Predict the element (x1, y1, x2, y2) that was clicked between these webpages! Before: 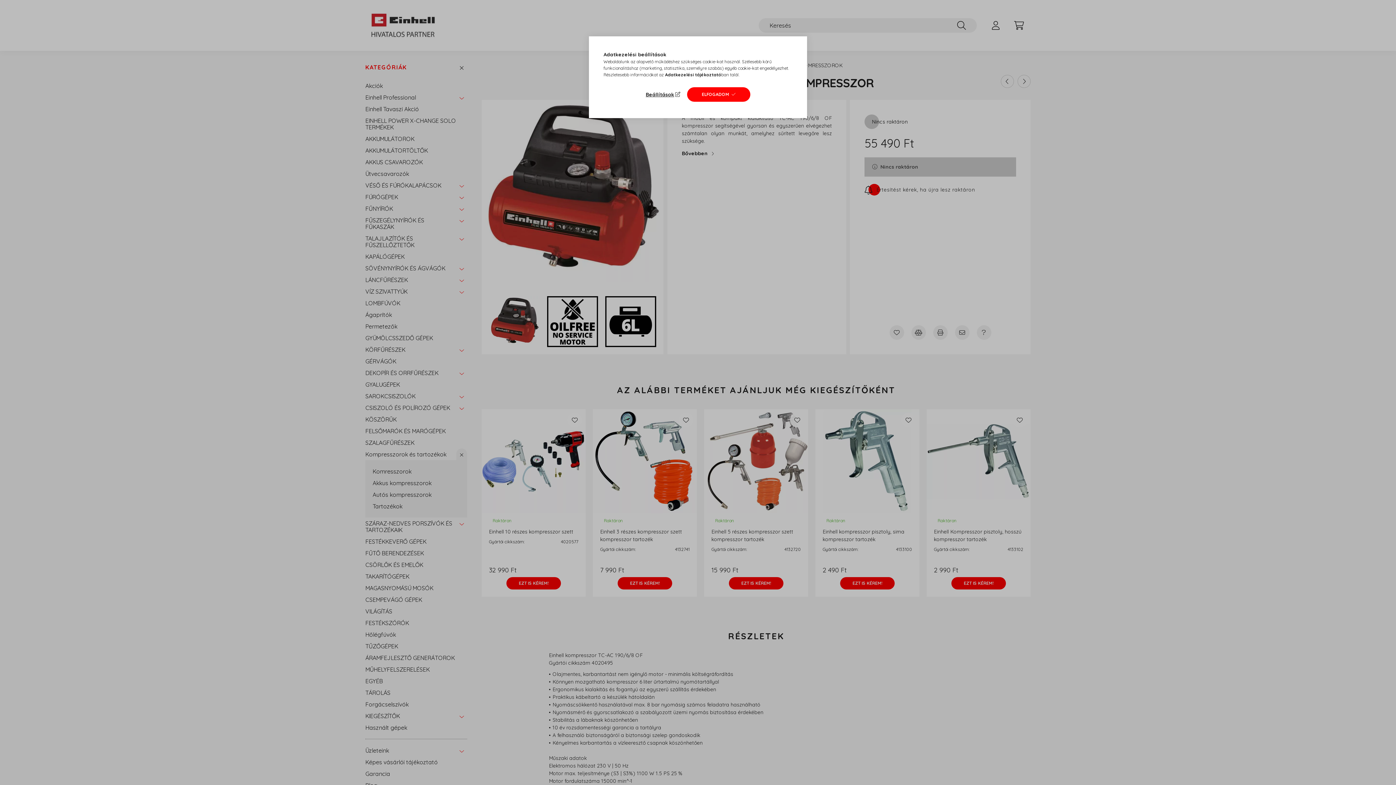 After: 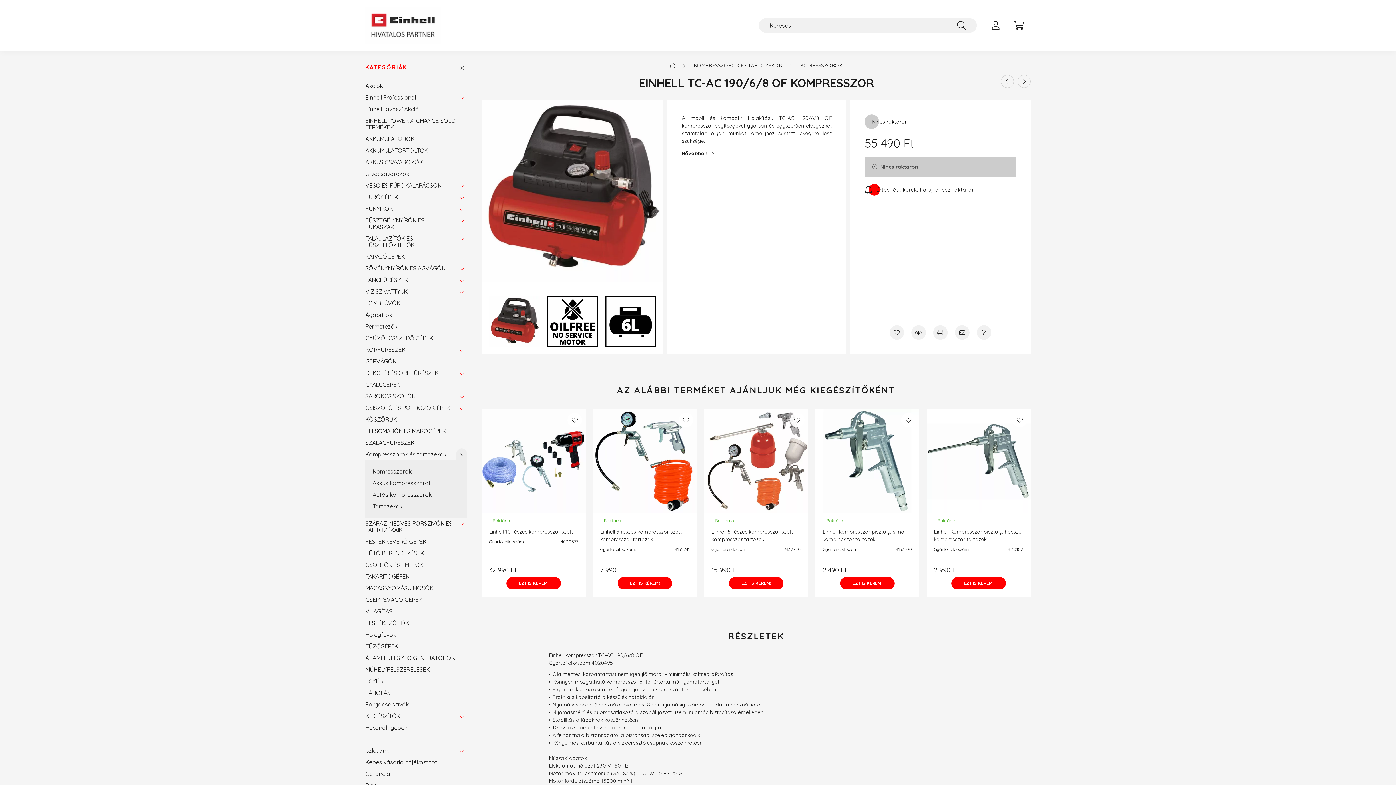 Action: label: ELFOGADOM bbox: (687, 87, 750, 101)